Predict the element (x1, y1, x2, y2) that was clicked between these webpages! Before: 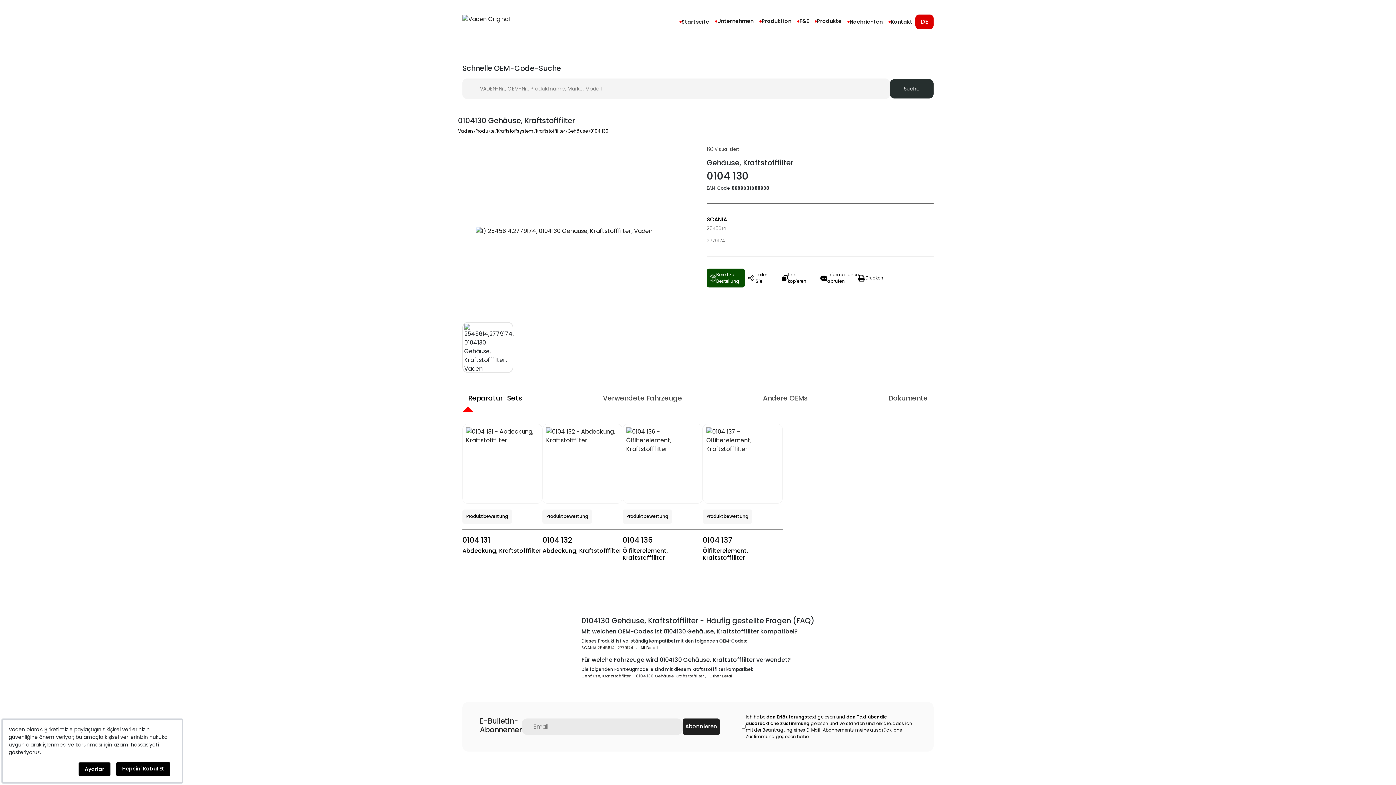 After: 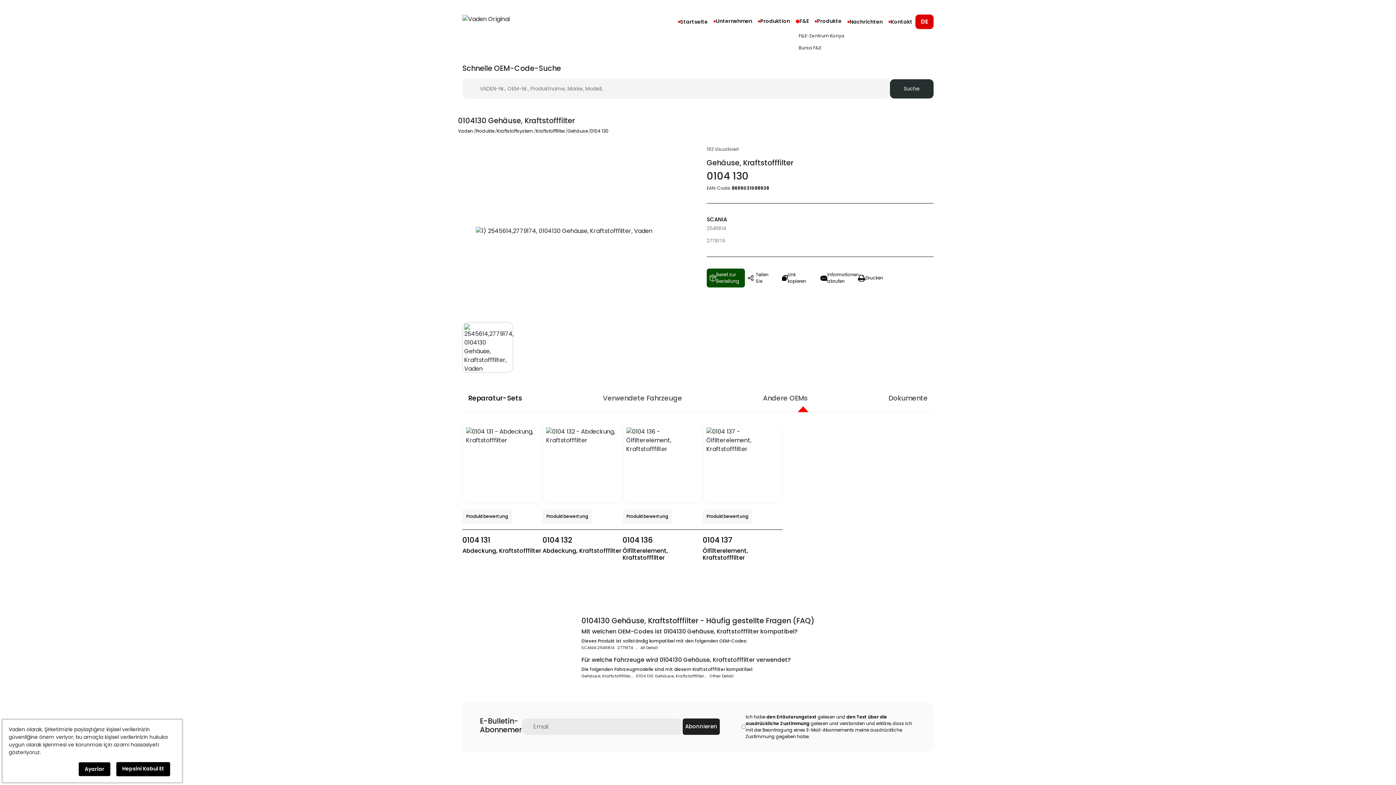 Action: bbox: (794, 14, 812, 28) label: F&E